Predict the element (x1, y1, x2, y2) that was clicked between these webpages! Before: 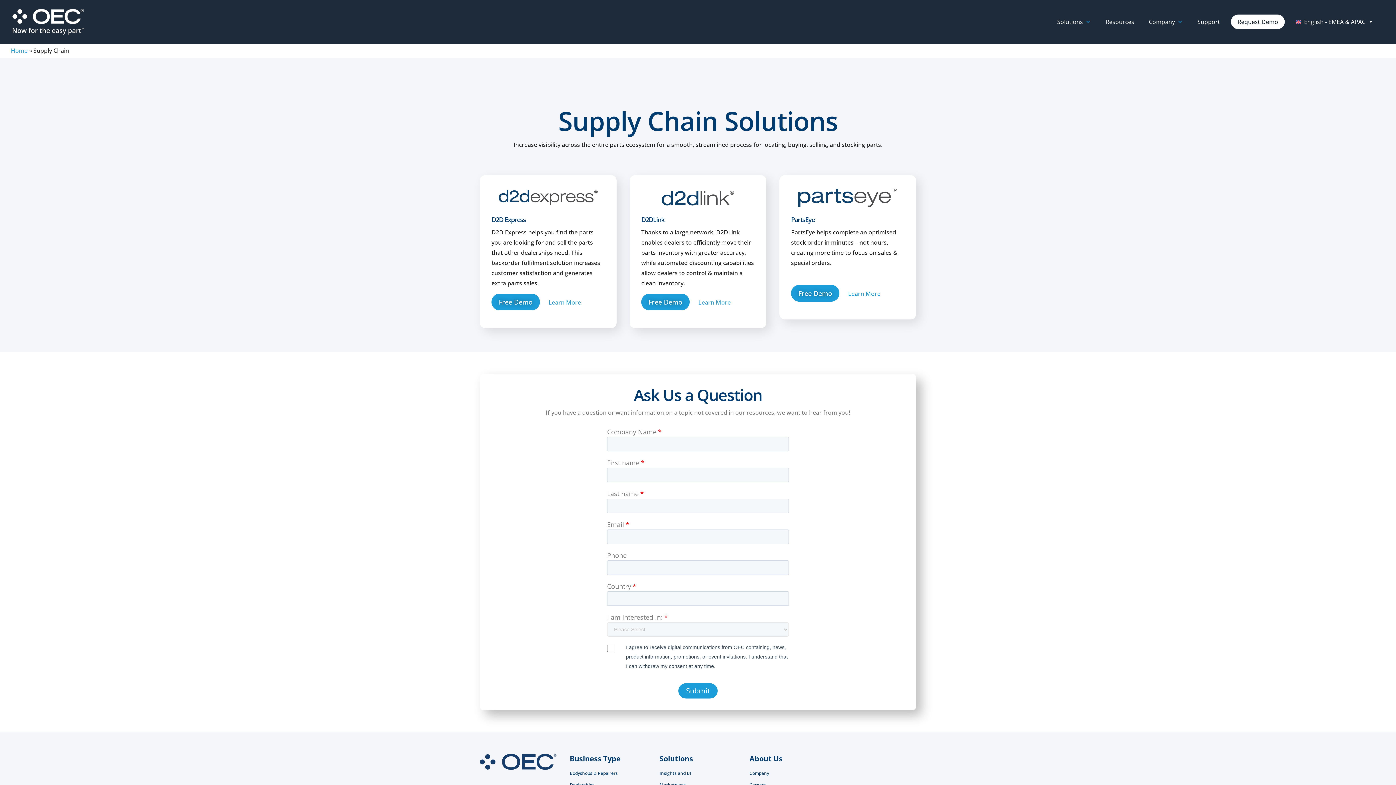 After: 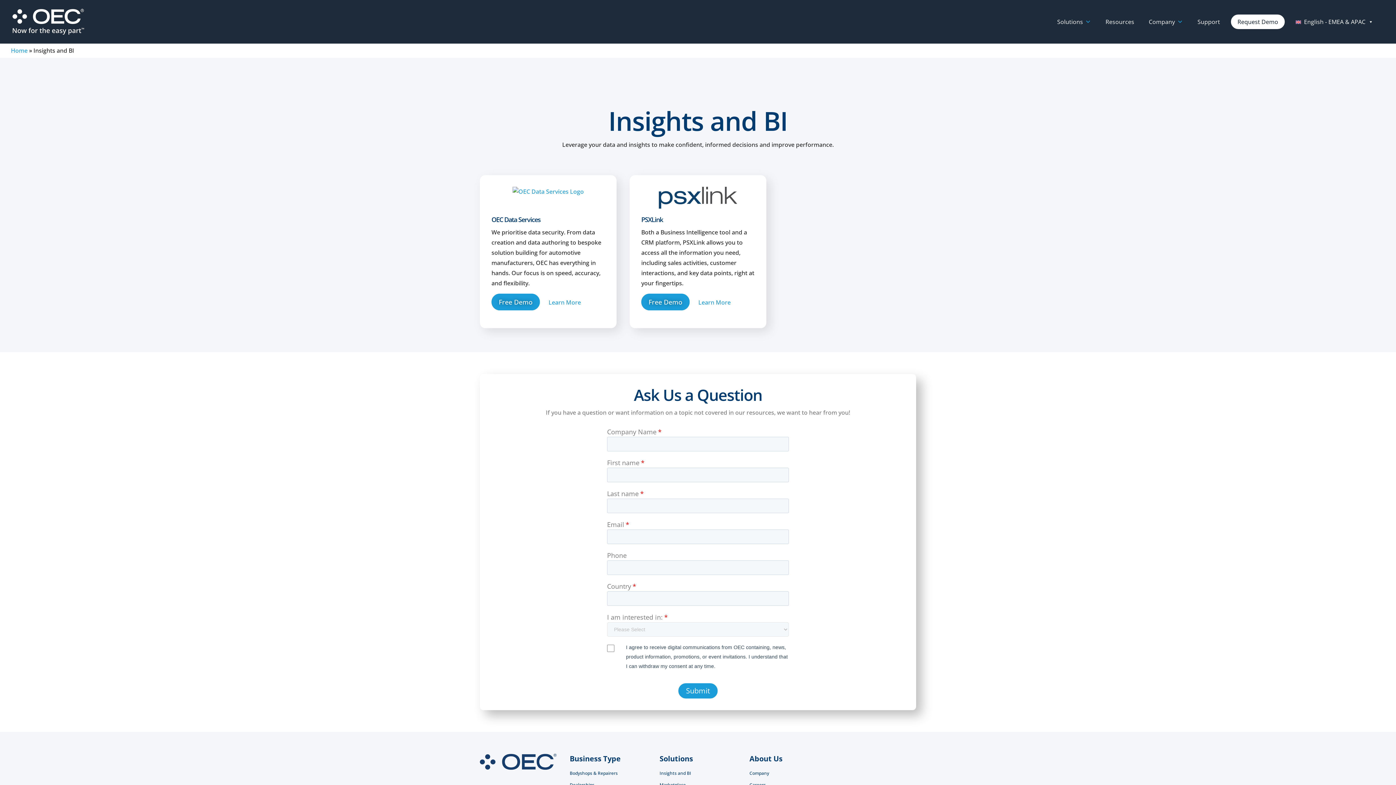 Action: label: Insights and BI bbox: (659, 770, 691, 776)